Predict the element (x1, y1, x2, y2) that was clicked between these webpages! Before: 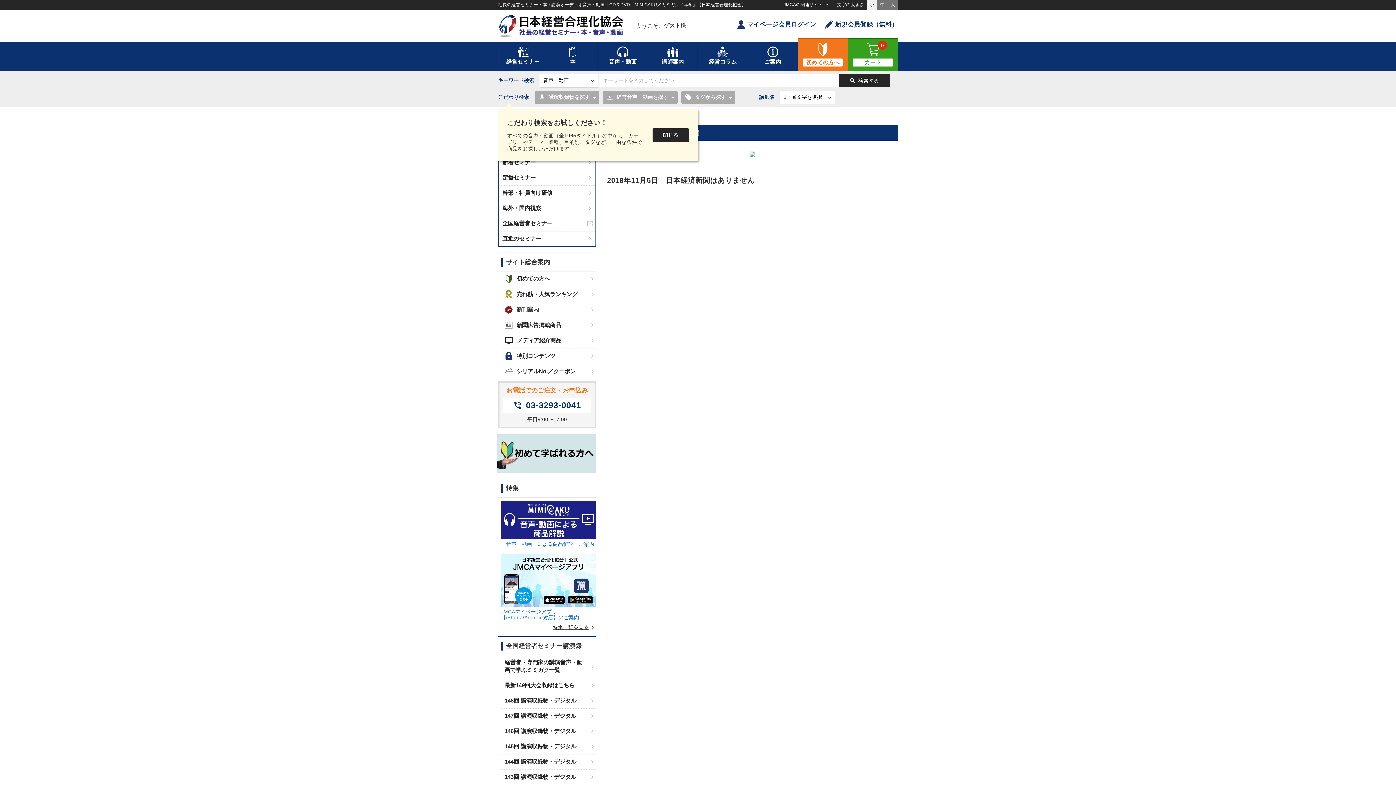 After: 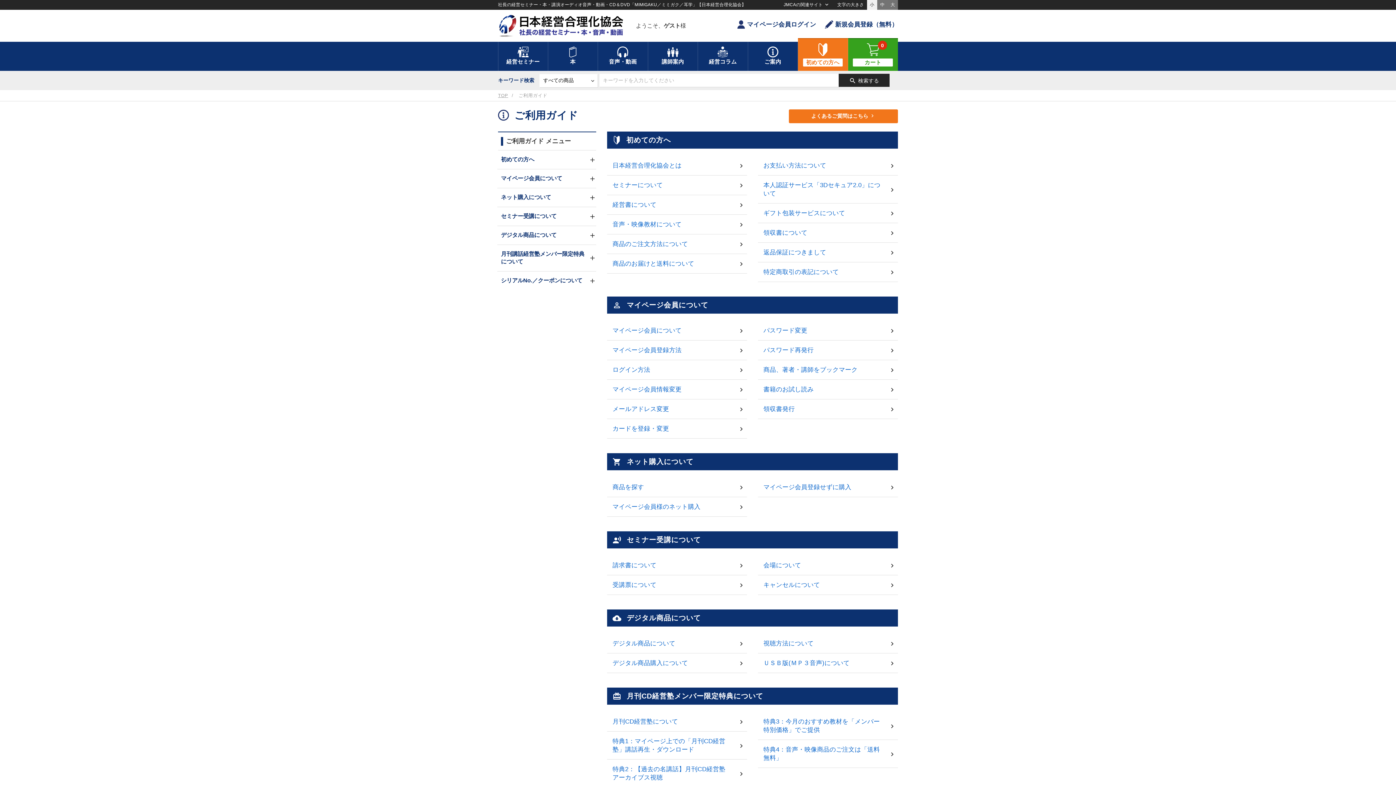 Action: label: 初めての方へ bbox: (501, 271, 596, 287)